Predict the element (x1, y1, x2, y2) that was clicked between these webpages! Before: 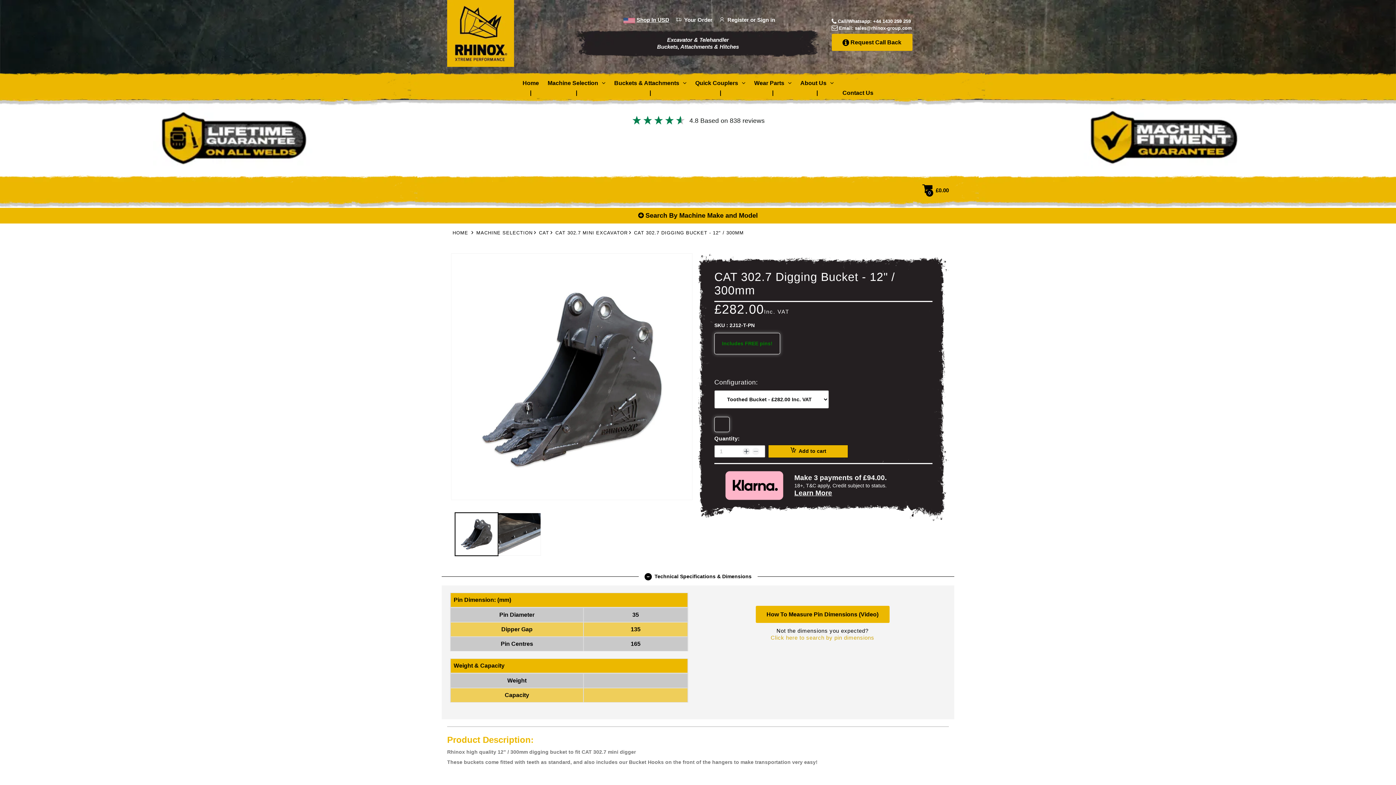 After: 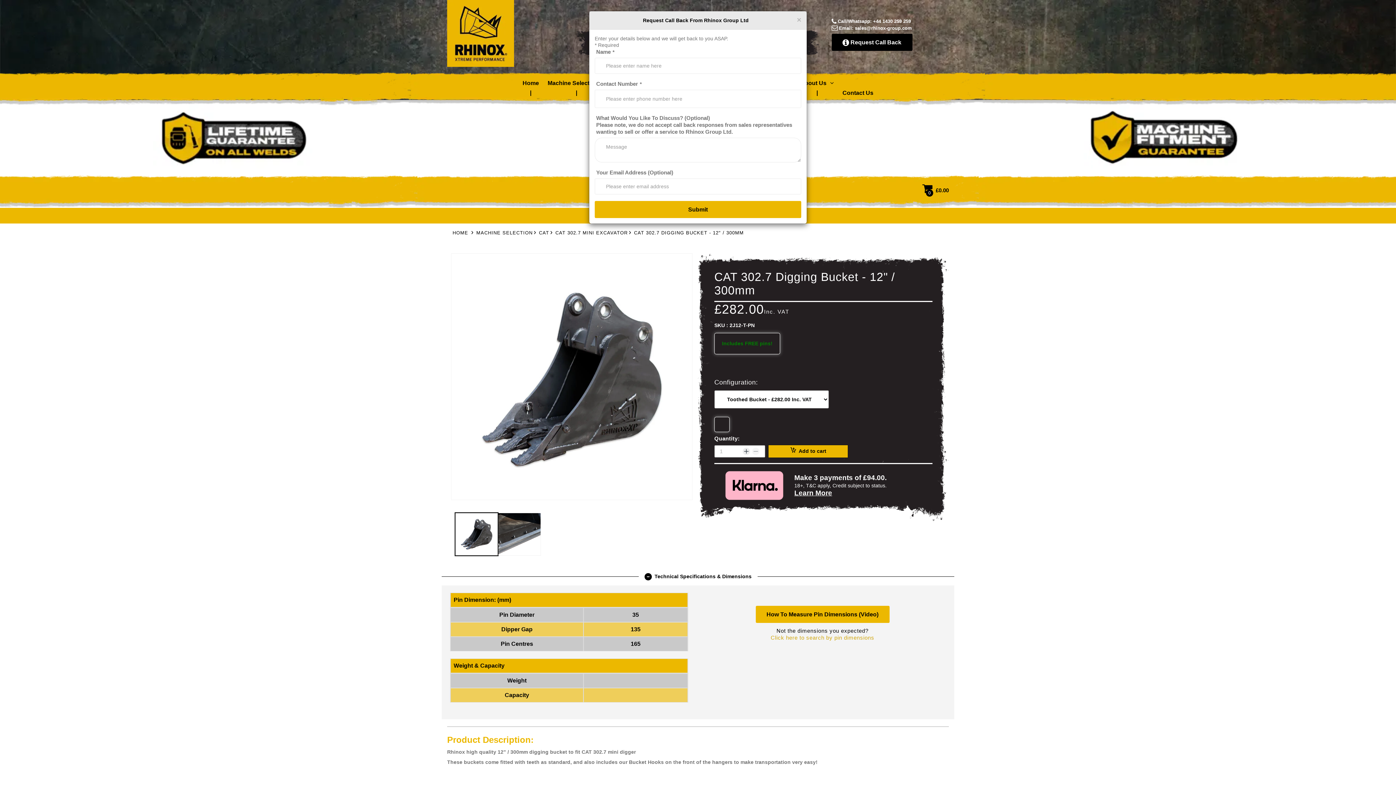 Action: label:  Request Call Back bbox: (831, 33, 912, 51)